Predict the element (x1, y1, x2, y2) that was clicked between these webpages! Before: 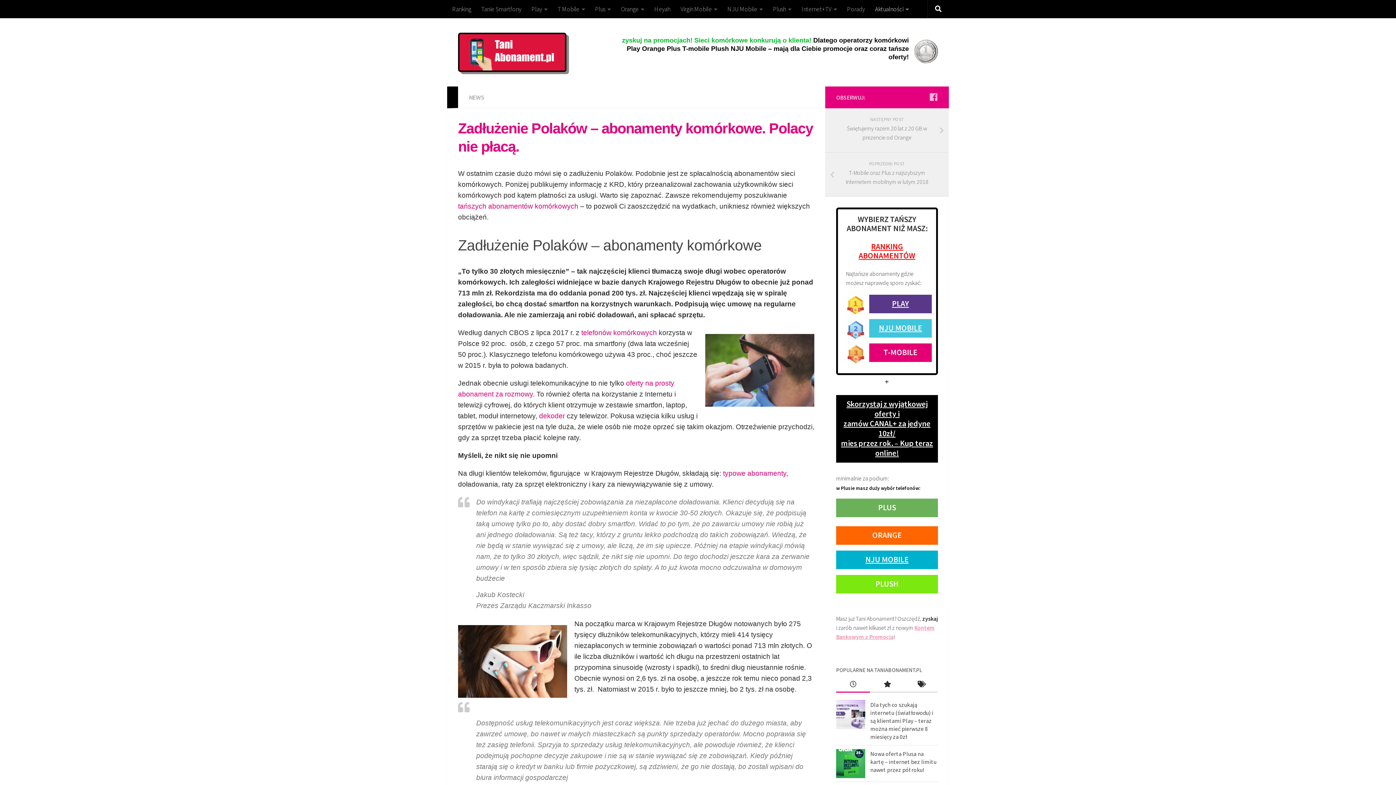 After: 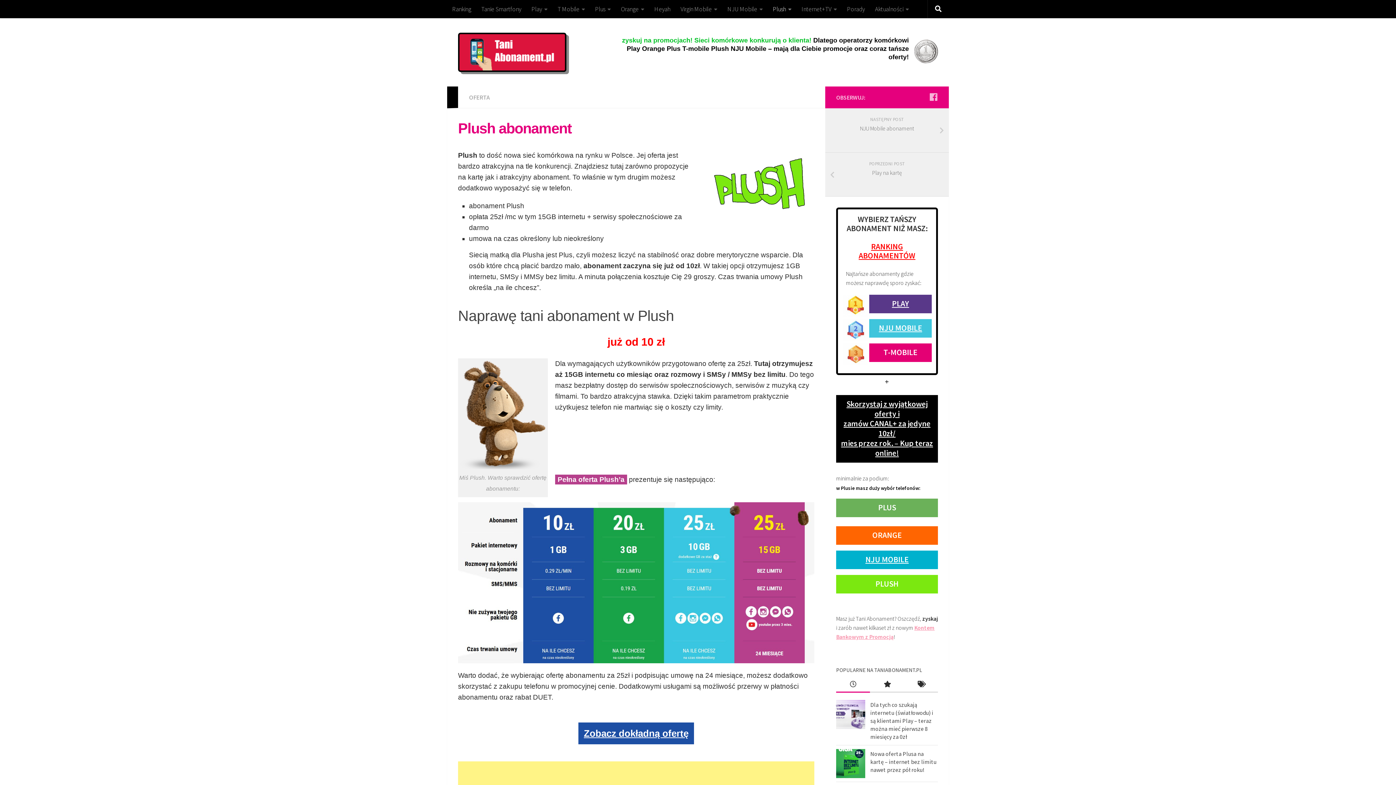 Action: label: Plush bbox: (768, 0, 796, 18)